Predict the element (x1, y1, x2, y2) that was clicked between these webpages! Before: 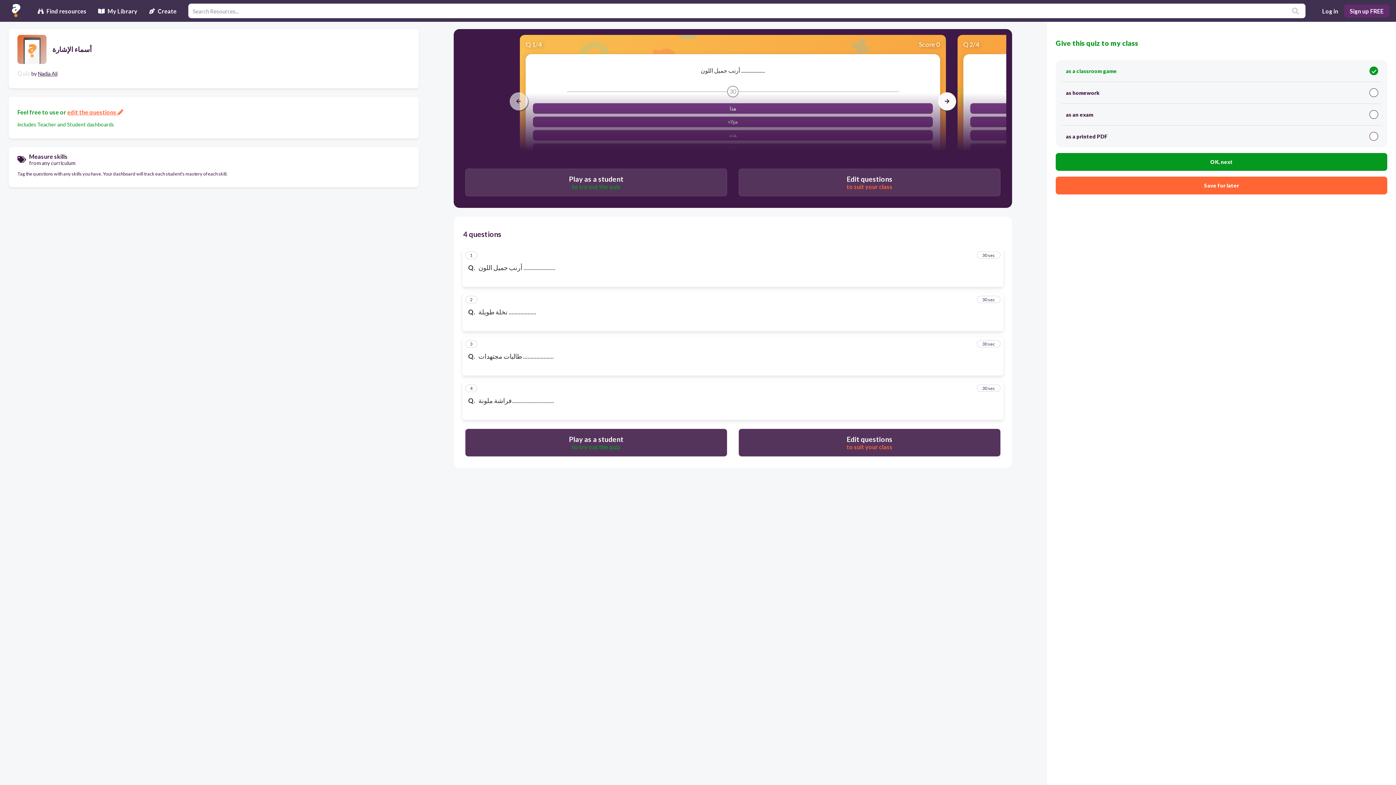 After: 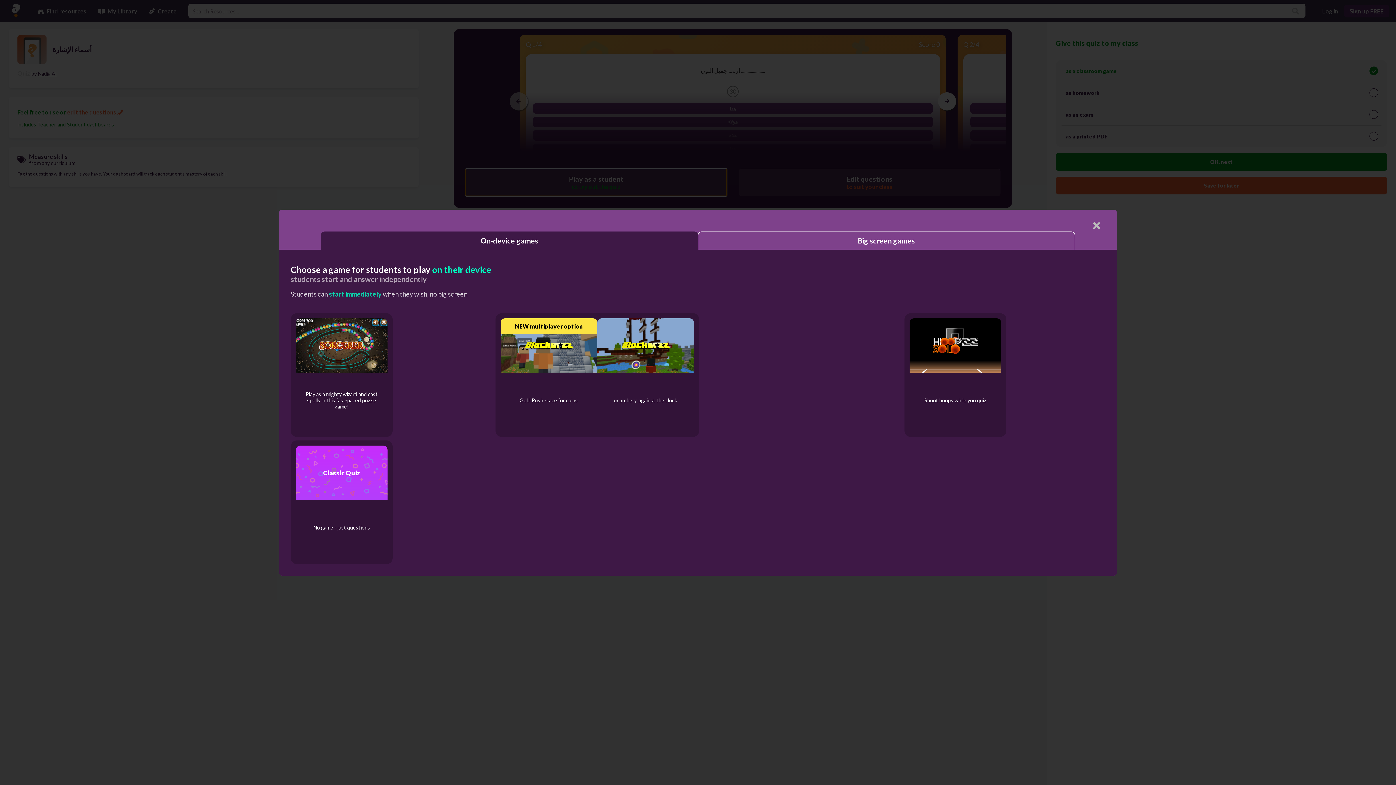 Action: bbox: (465, 168, 727, 196) label: Play as a student
to try out the quiz